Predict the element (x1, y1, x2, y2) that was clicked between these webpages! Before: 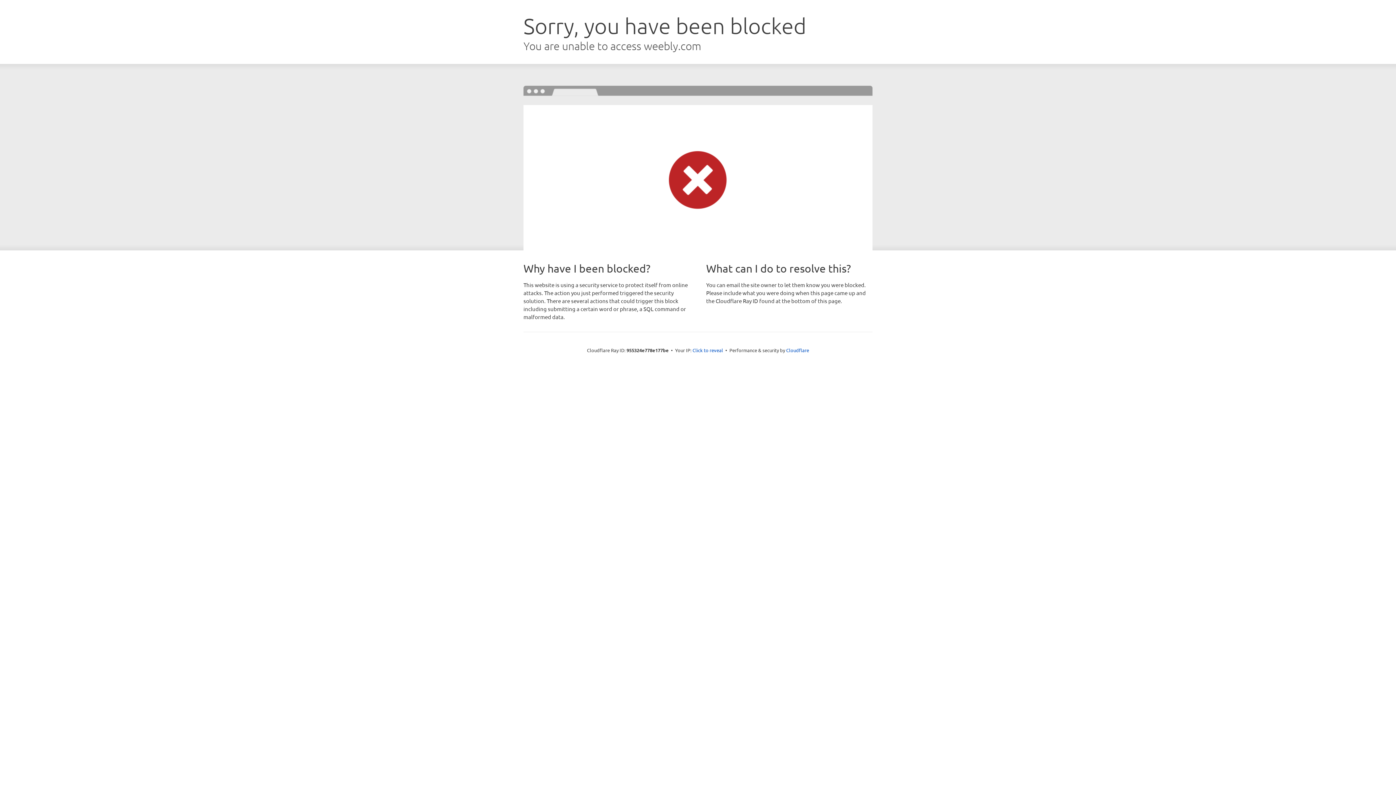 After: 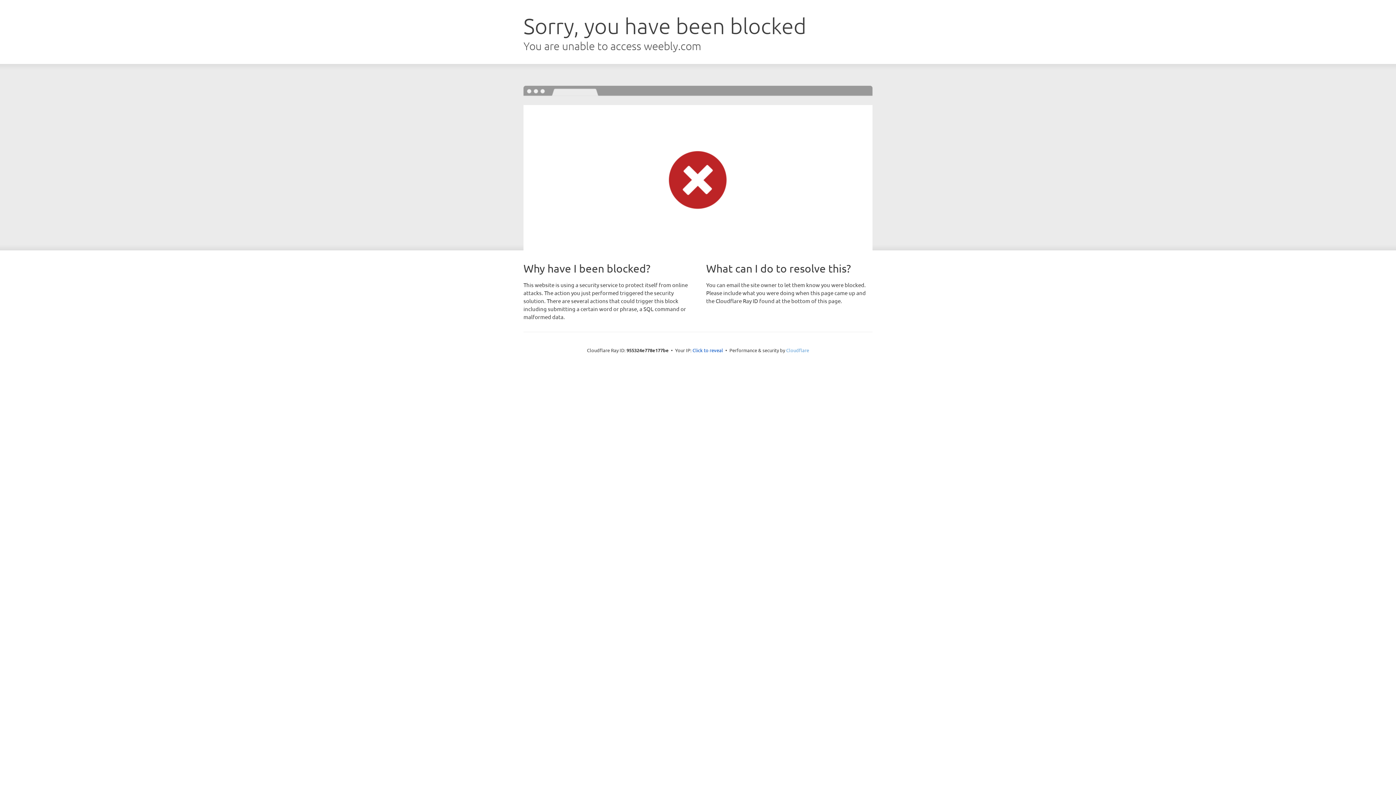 Action: label: Cloudflare bbox: (786, 347, 809, 353)